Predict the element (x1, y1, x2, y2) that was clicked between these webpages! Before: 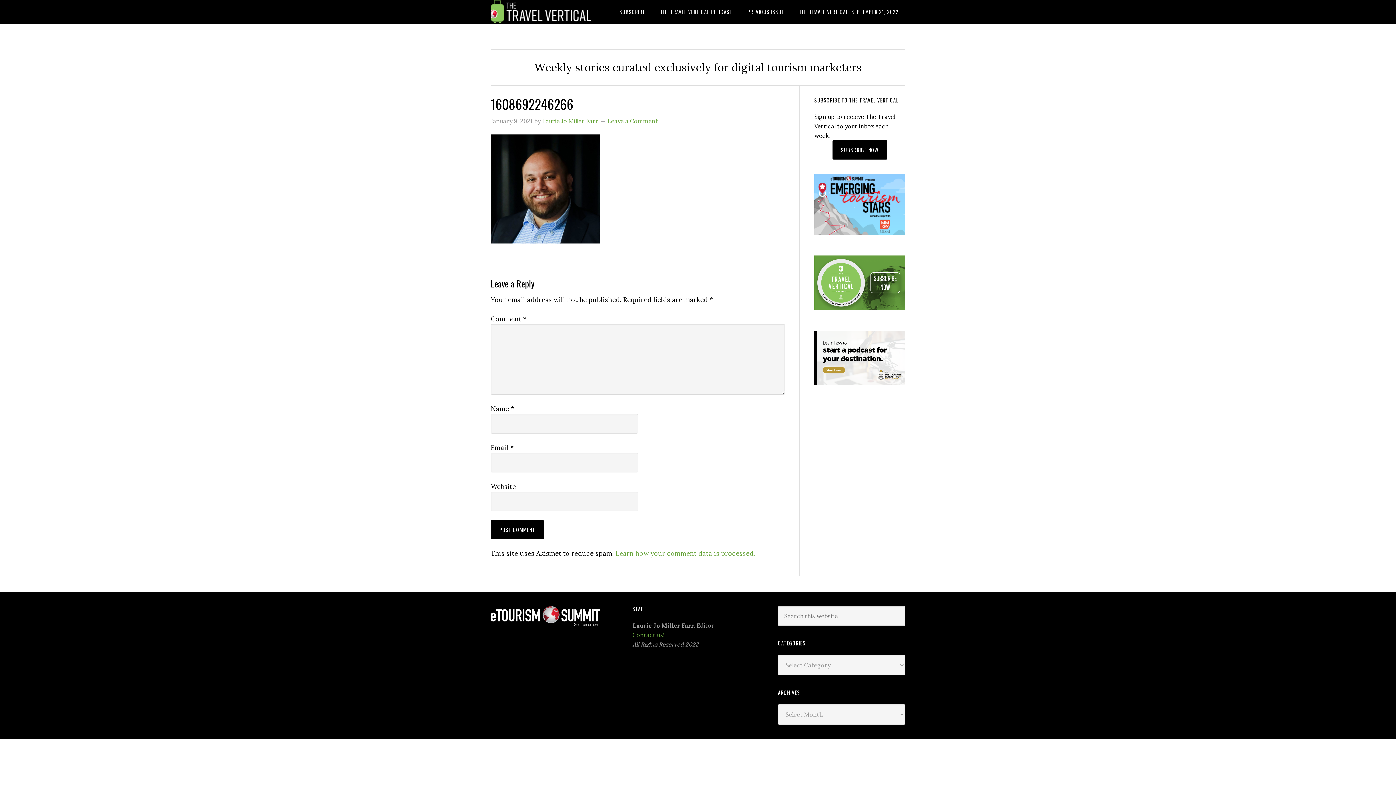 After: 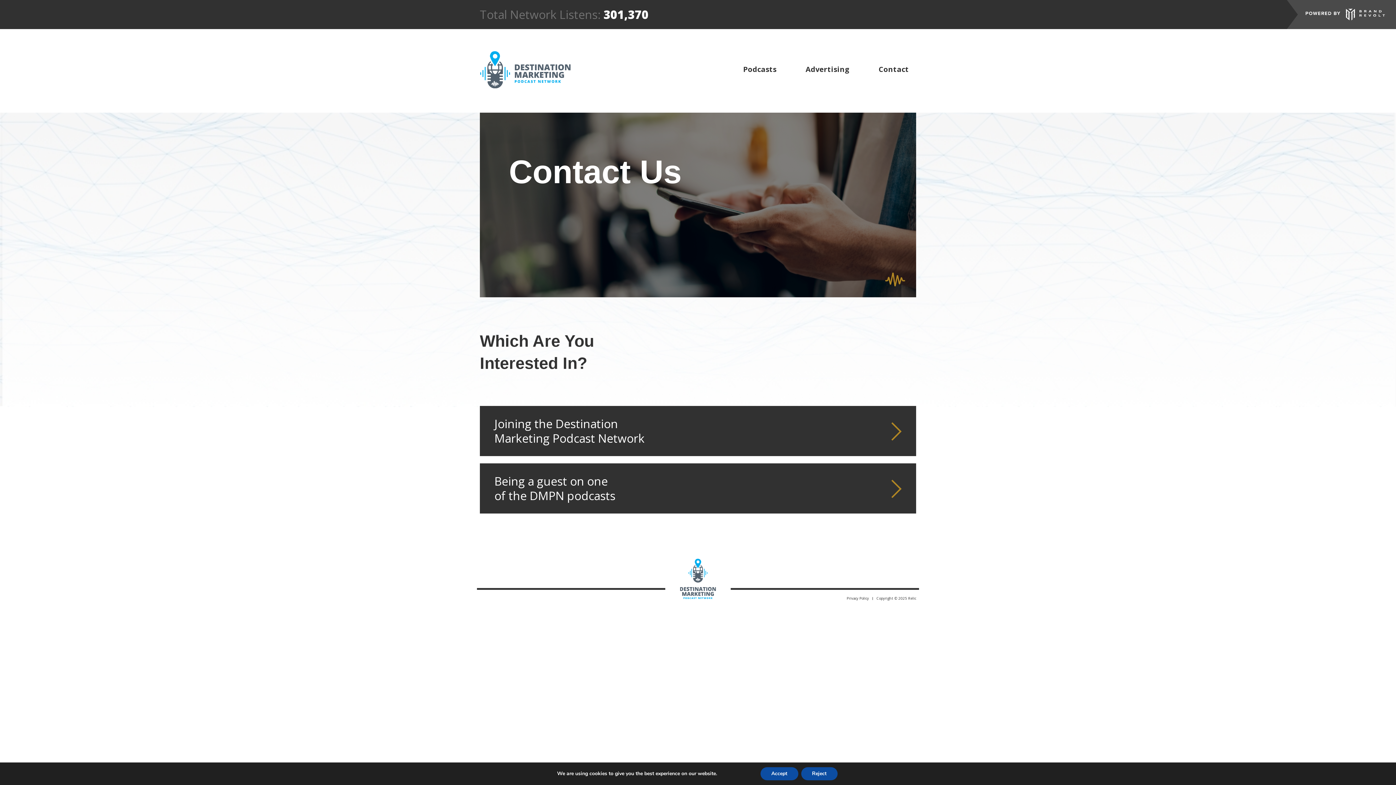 Action: bbox: (814, 383, 905, 390)